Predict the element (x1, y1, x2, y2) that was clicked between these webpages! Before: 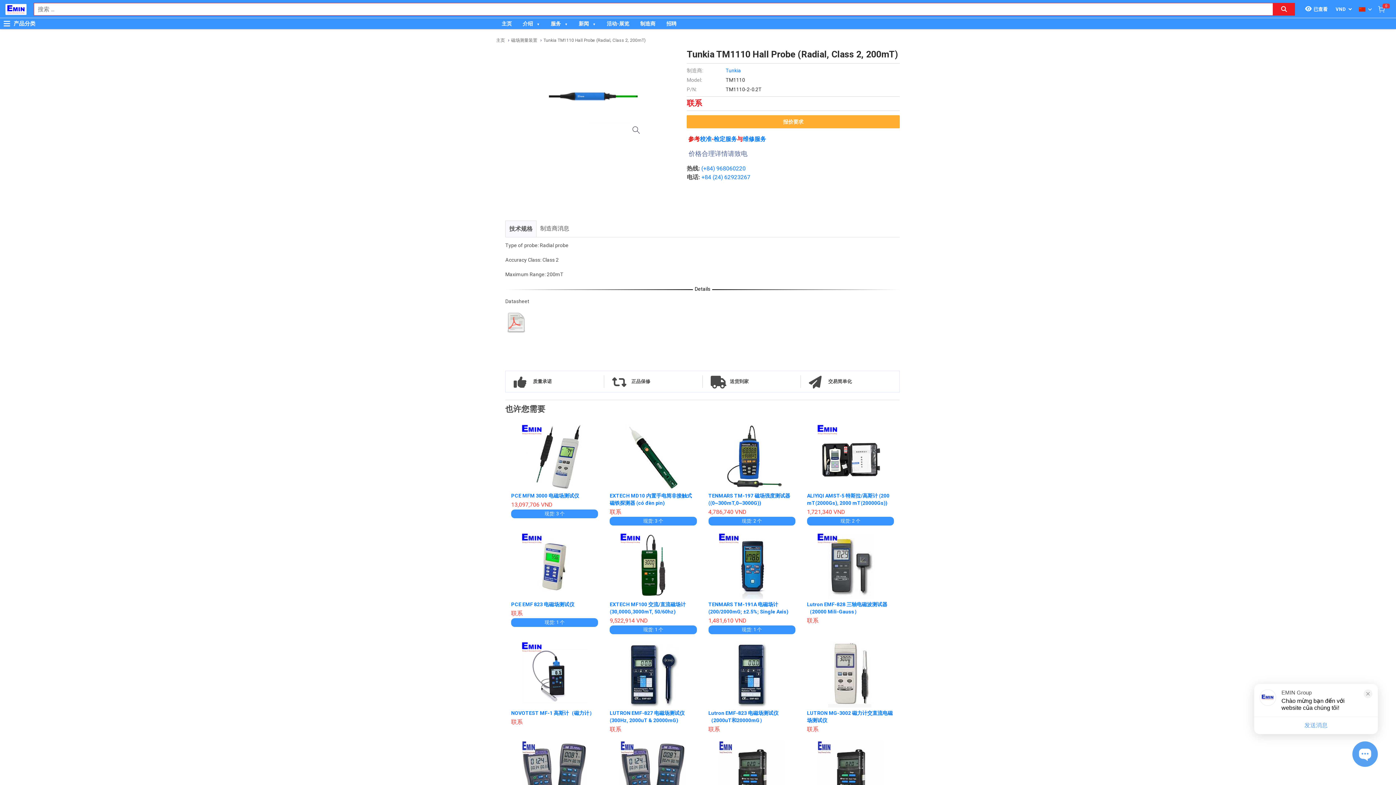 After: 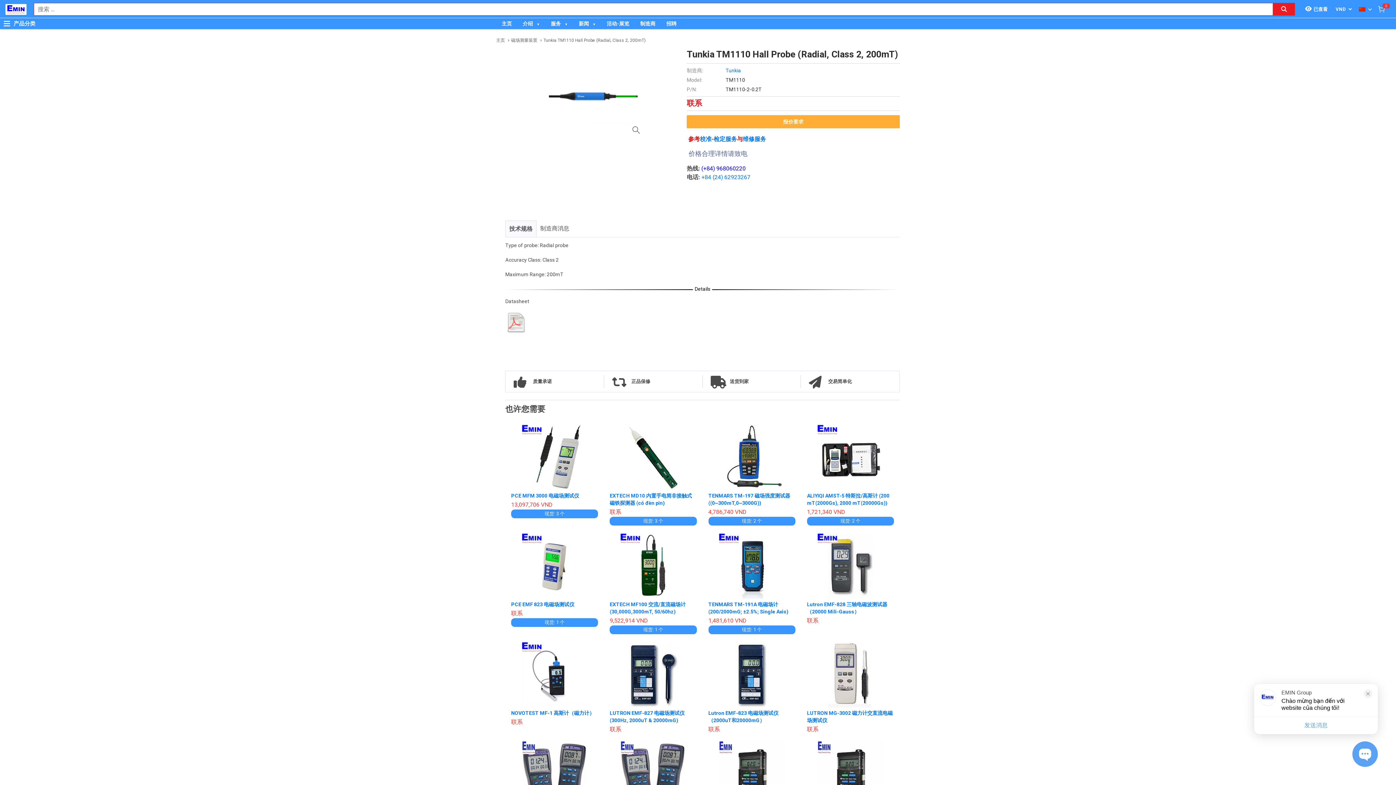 Action: label: (+84) 968060220 bbox: (701, 165, 745, 172)